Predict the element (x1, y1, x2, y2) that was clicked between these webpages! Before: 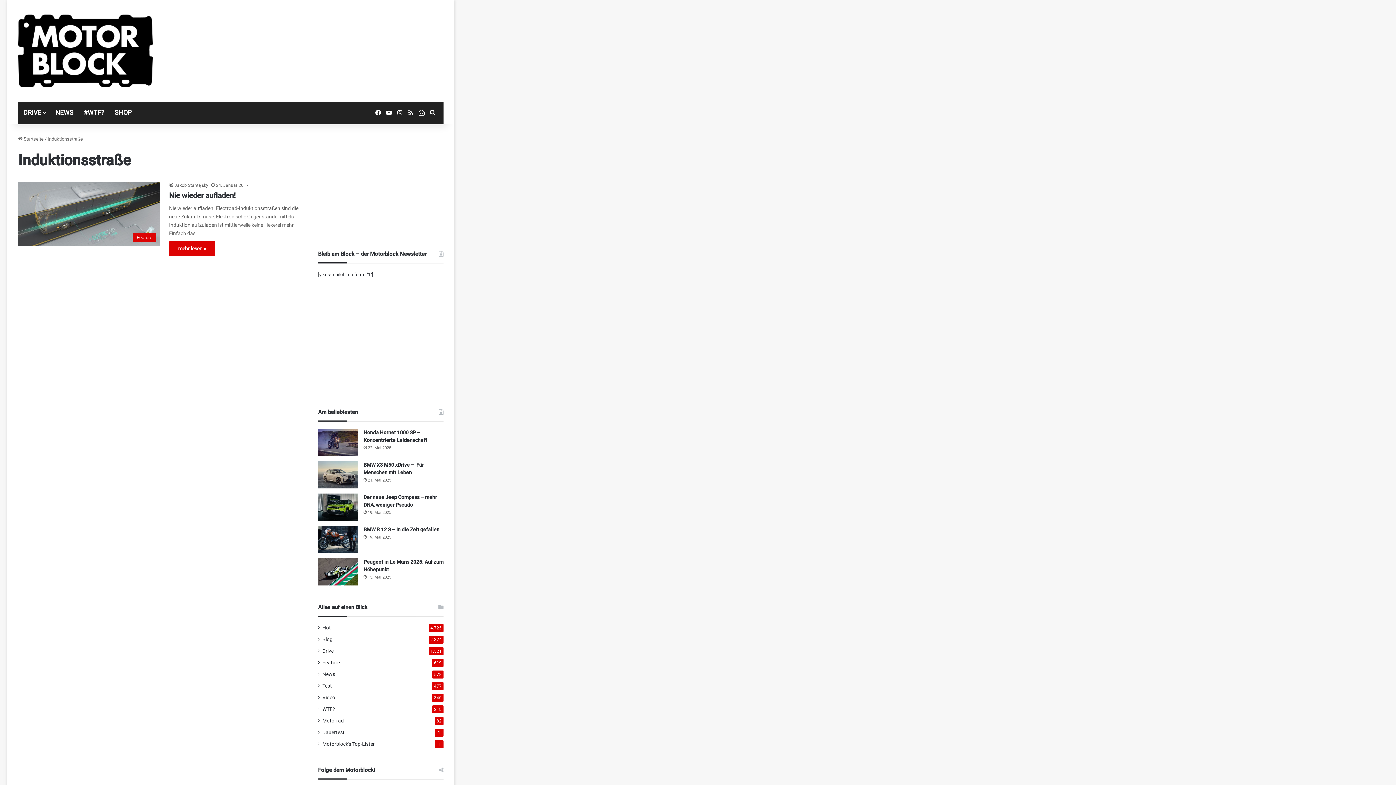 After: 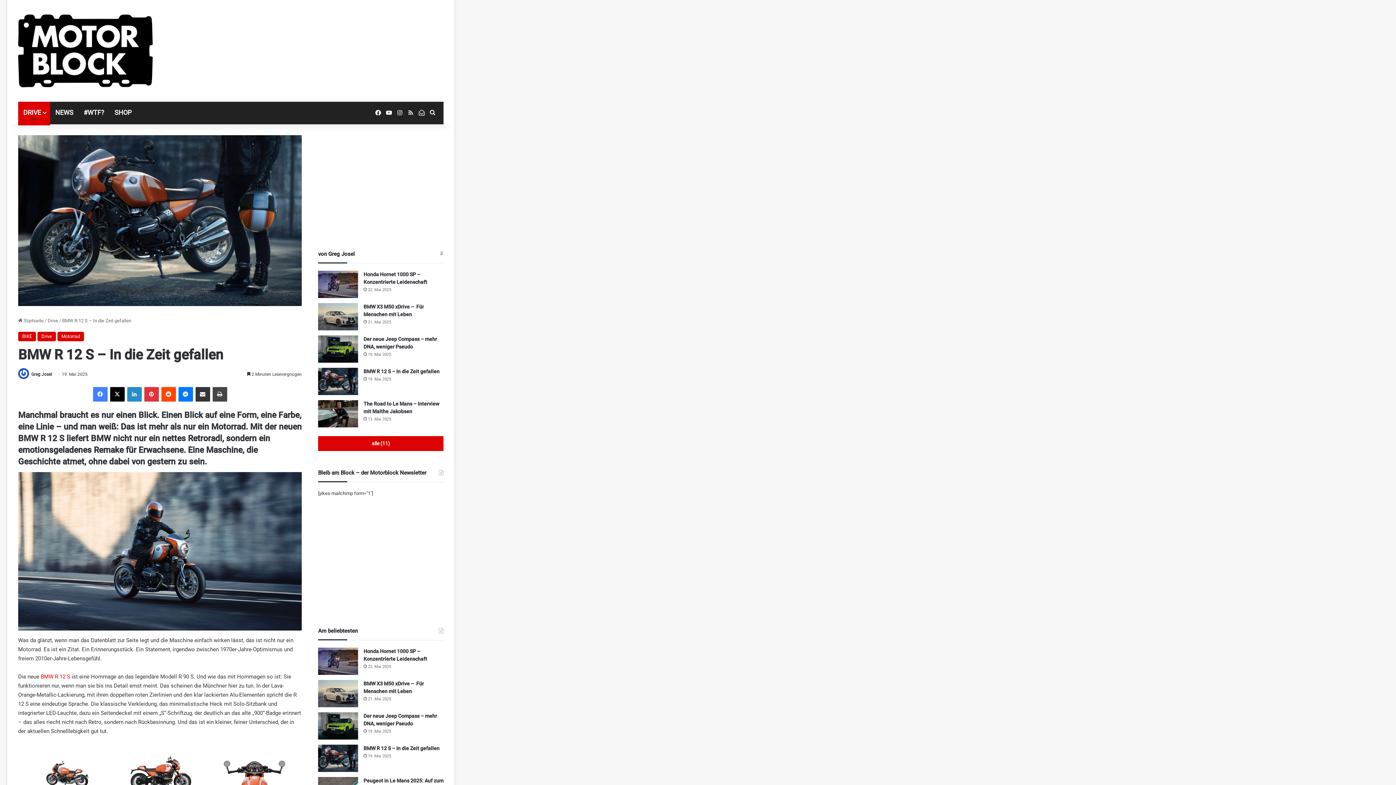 Action: bbox: (363, 526, 439, 532) label: BMW R 12 S – In die Zeit gefallen